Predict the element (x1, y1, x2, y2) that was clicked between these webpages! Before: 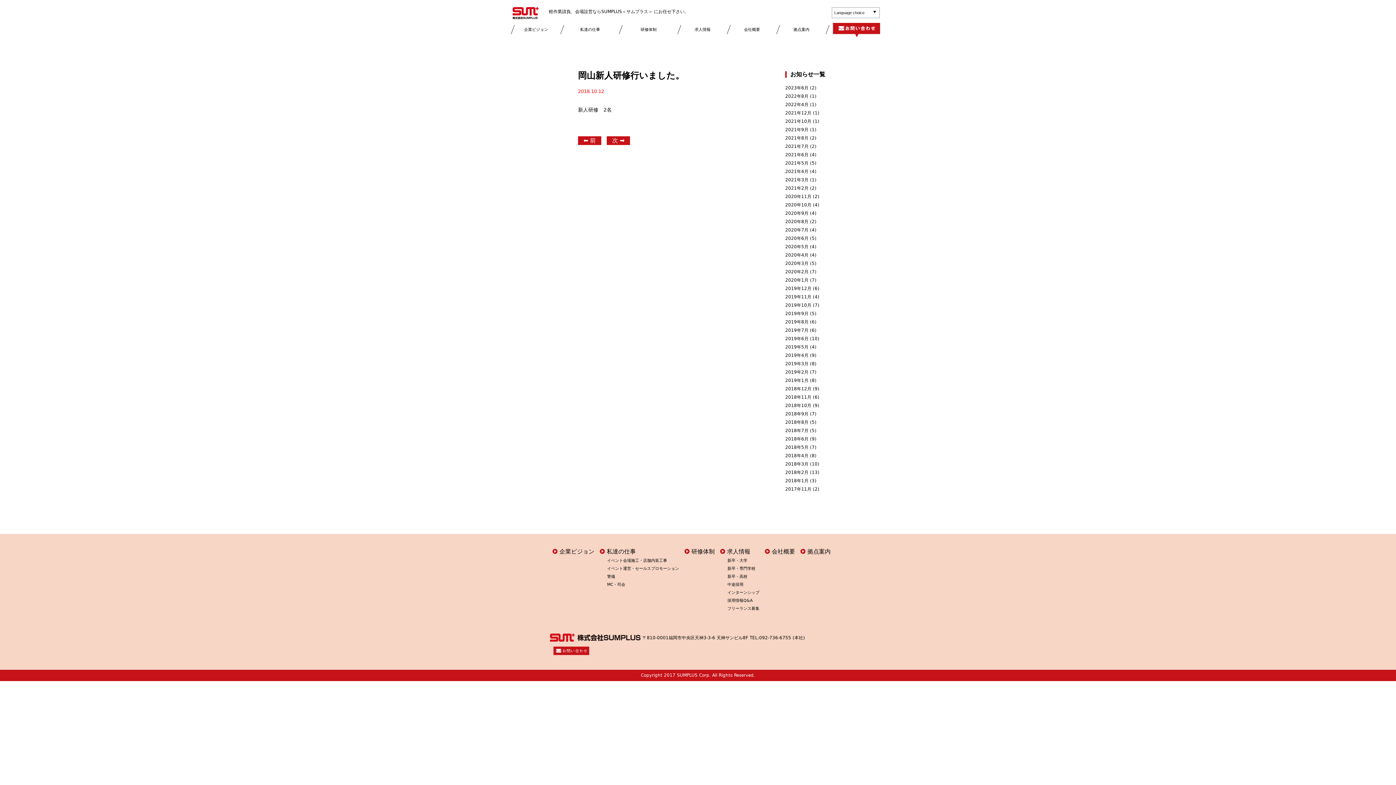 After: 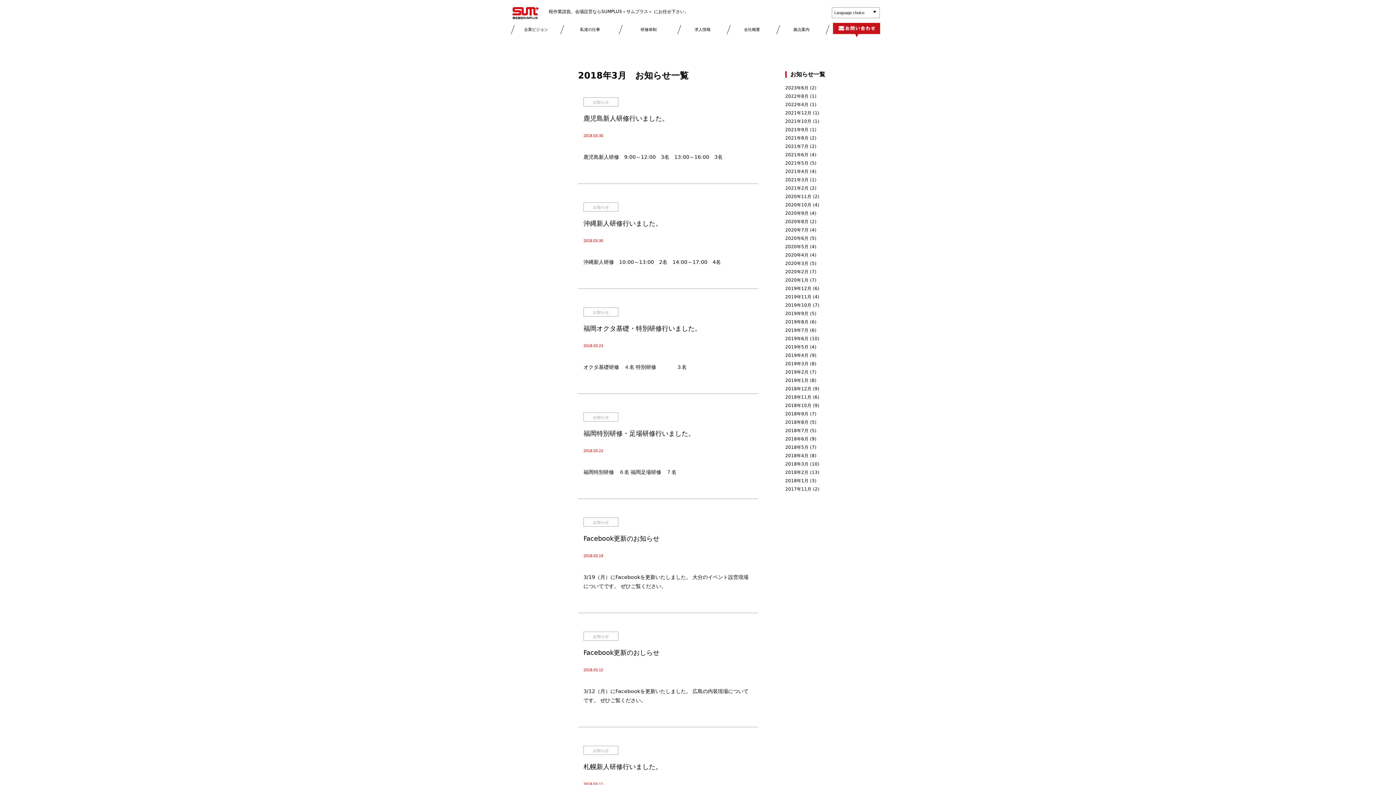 Action: label: 2018年3月 bbox: (785, 462, 808, 466)